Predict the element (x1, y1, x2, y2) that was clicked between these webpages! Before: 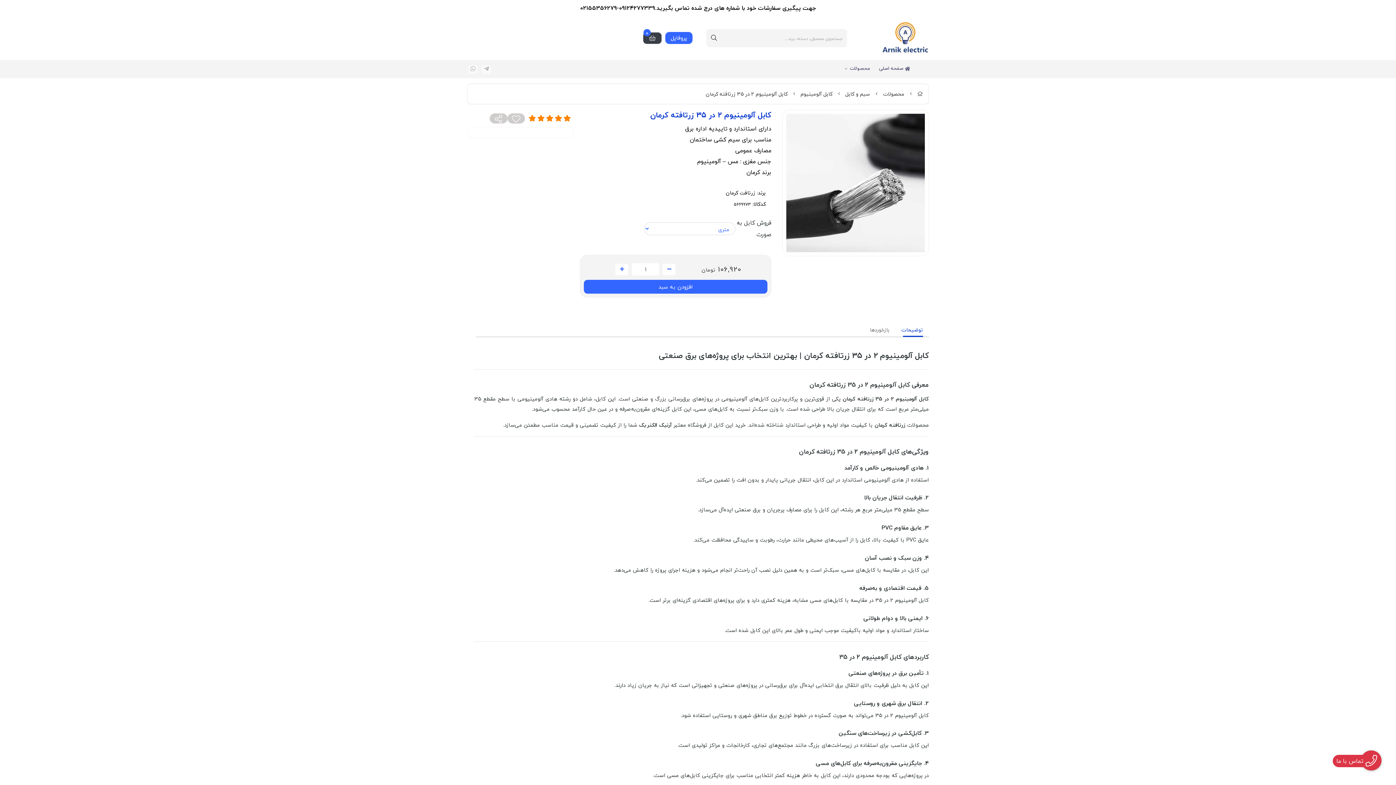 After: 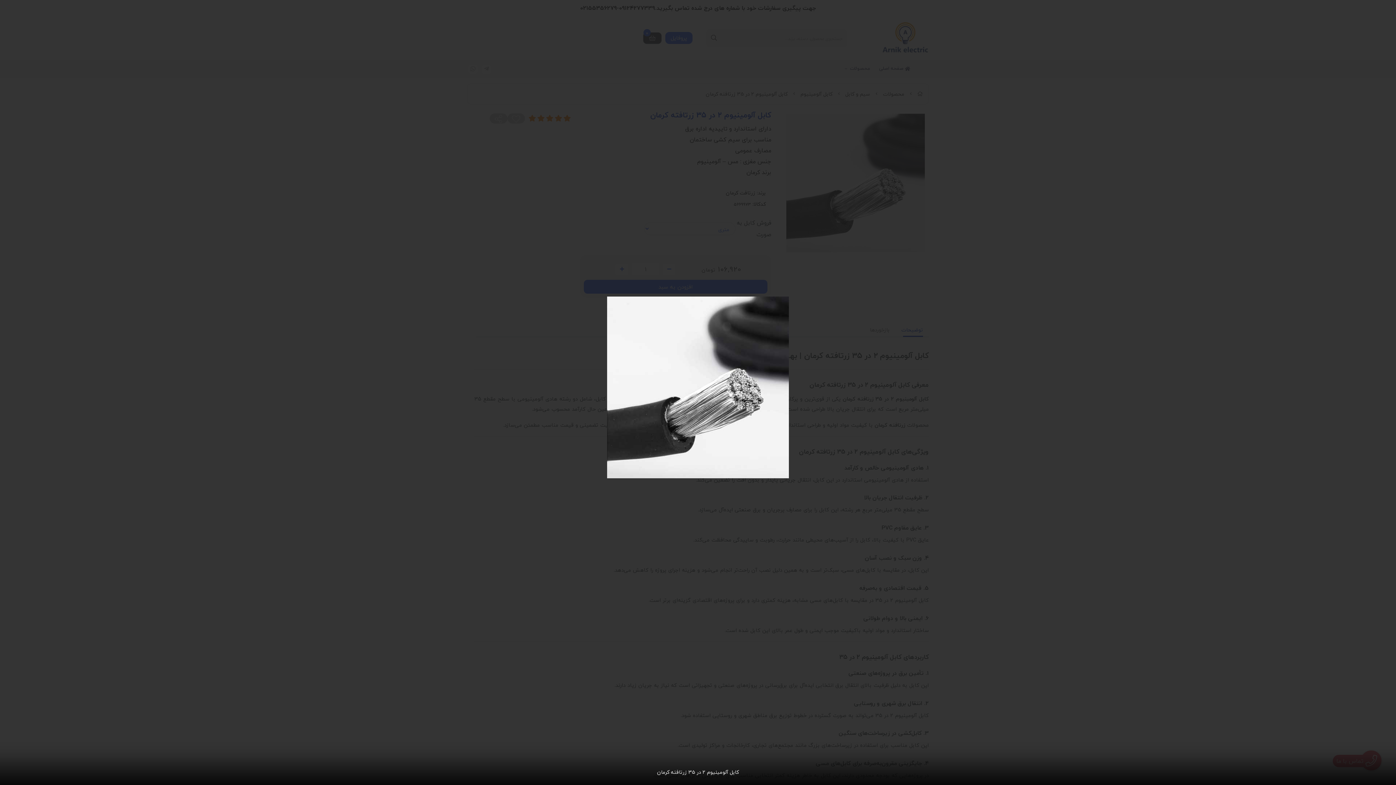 Action: bbox: (782, 109, 929, 256)